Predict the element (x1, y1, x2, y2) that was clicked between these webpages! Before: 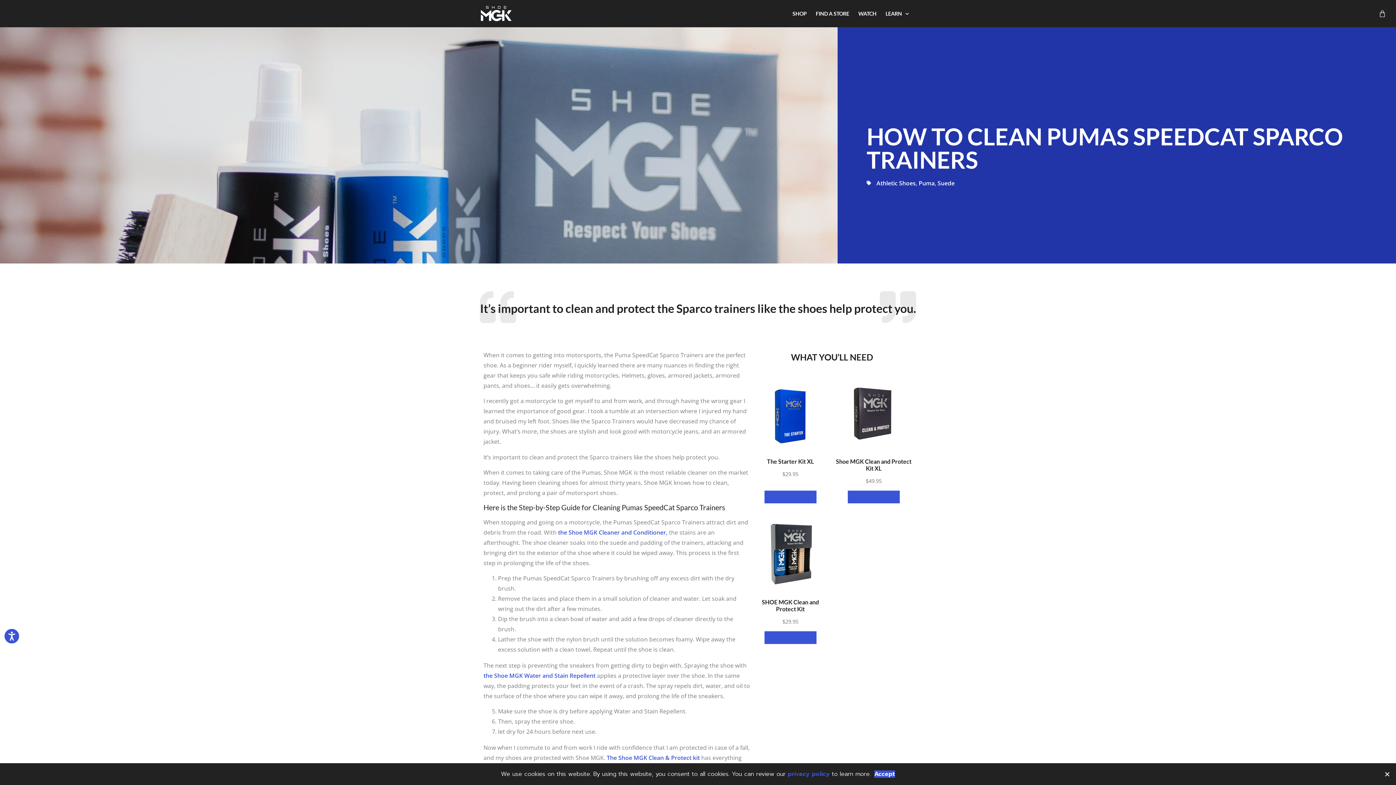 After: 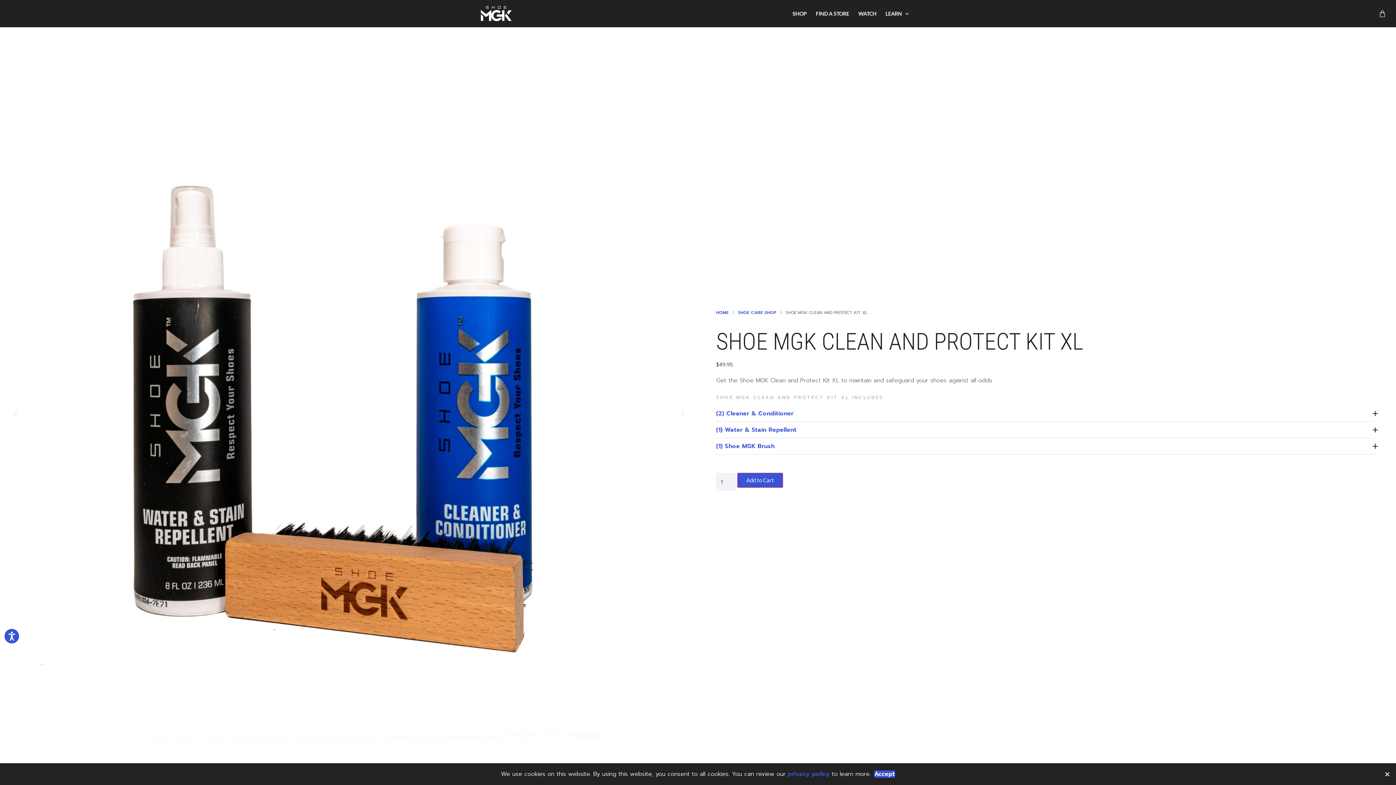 Action: label: Shoe MGK Clean and Protect Kit XL bbox: (835, 373, 912, 476)